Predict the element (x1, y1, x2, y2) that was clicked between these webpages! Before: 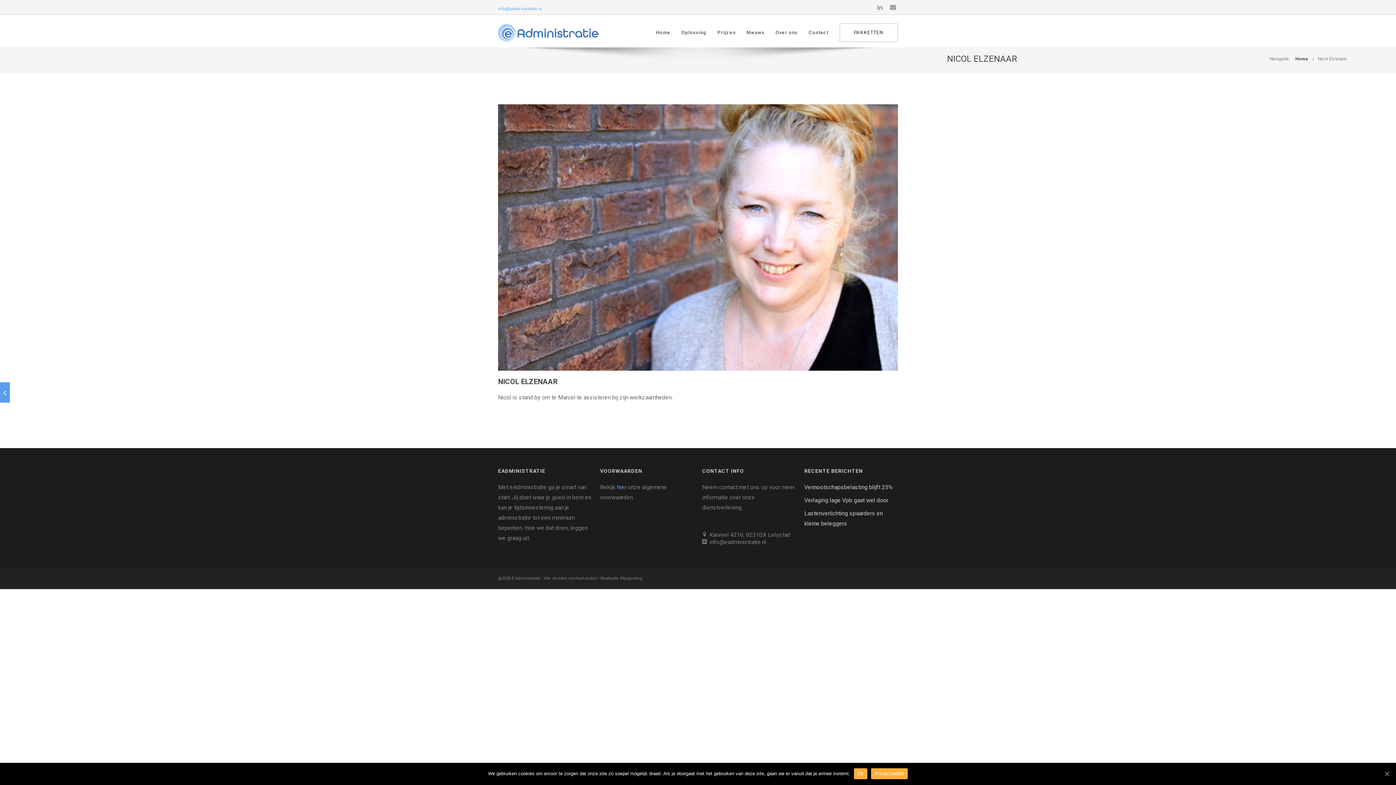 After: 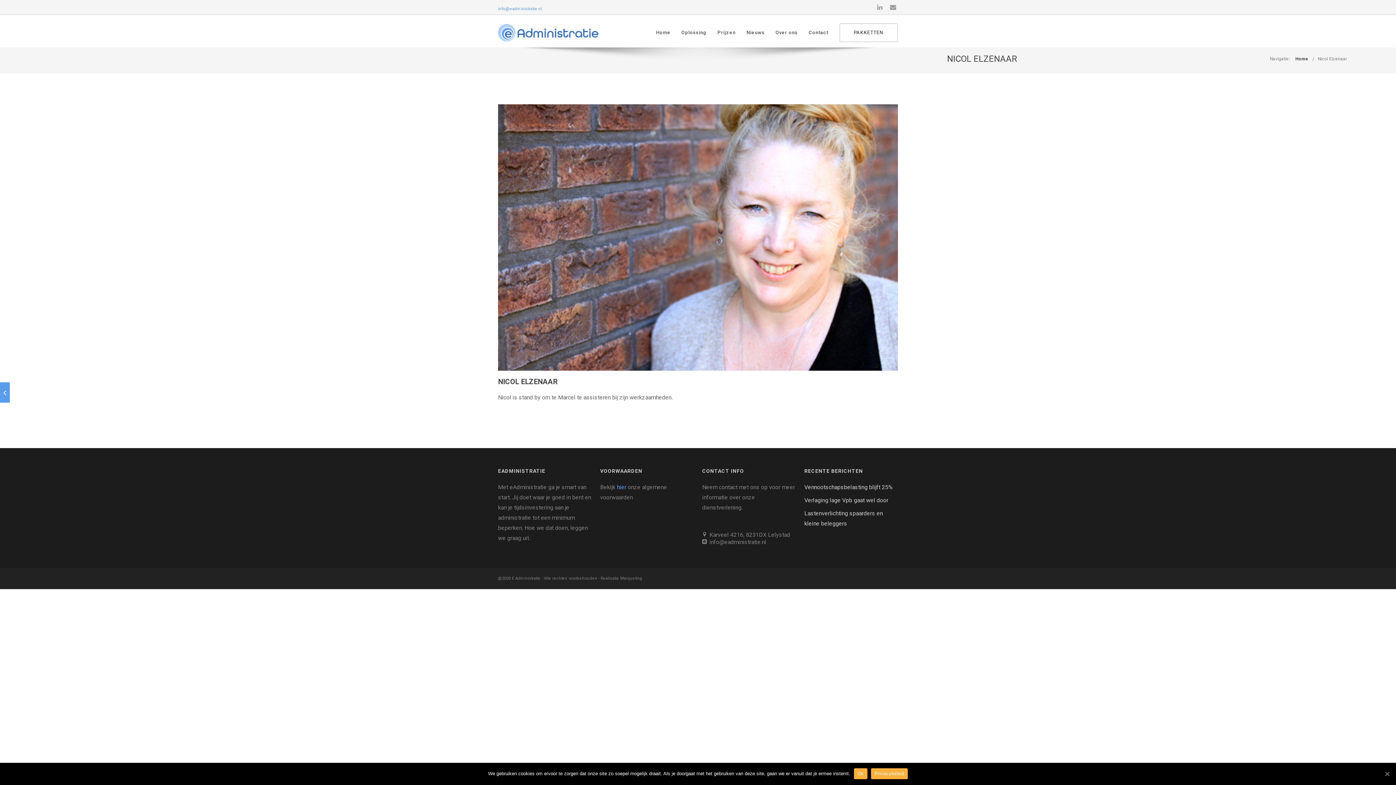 Action: label: Nicol Elzenaar bbox: (1318, 56, 1347, 61)